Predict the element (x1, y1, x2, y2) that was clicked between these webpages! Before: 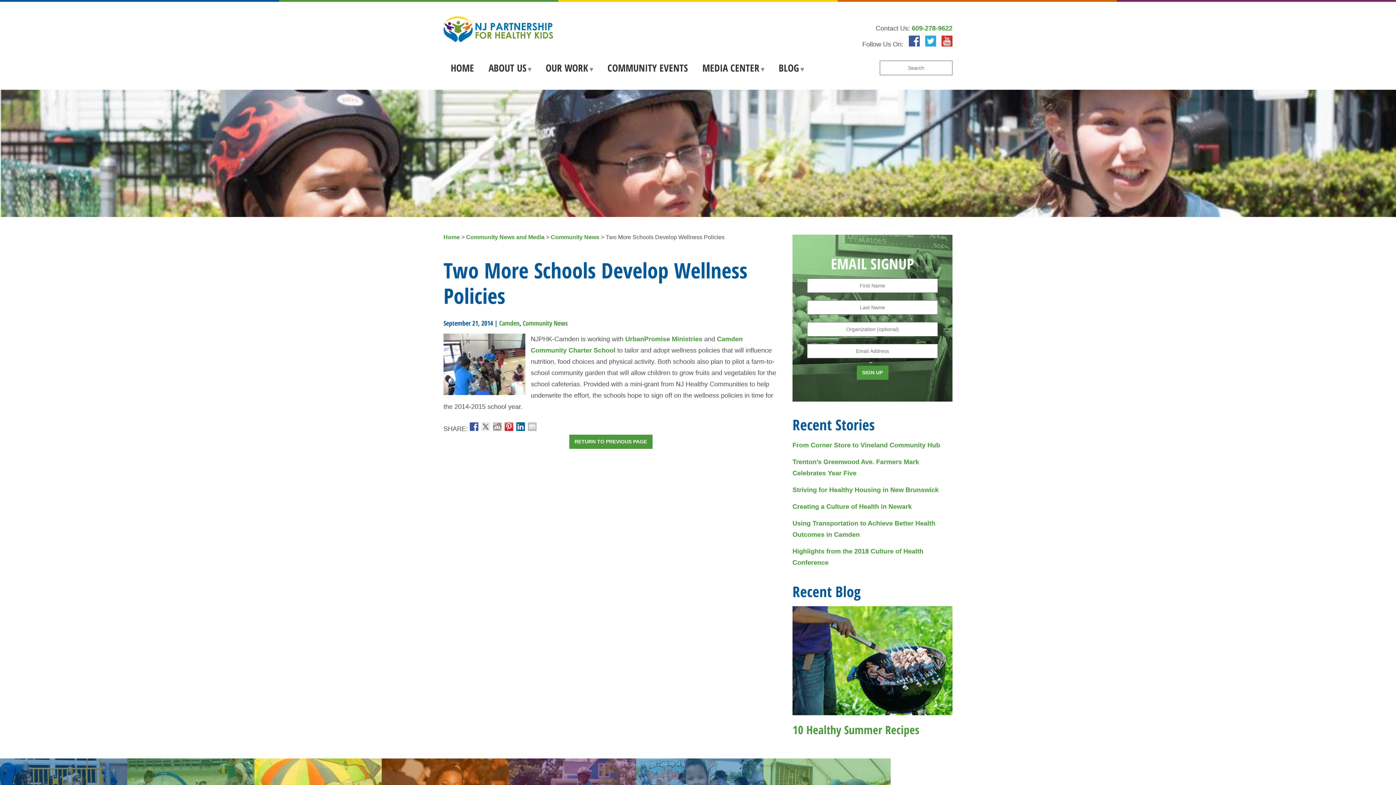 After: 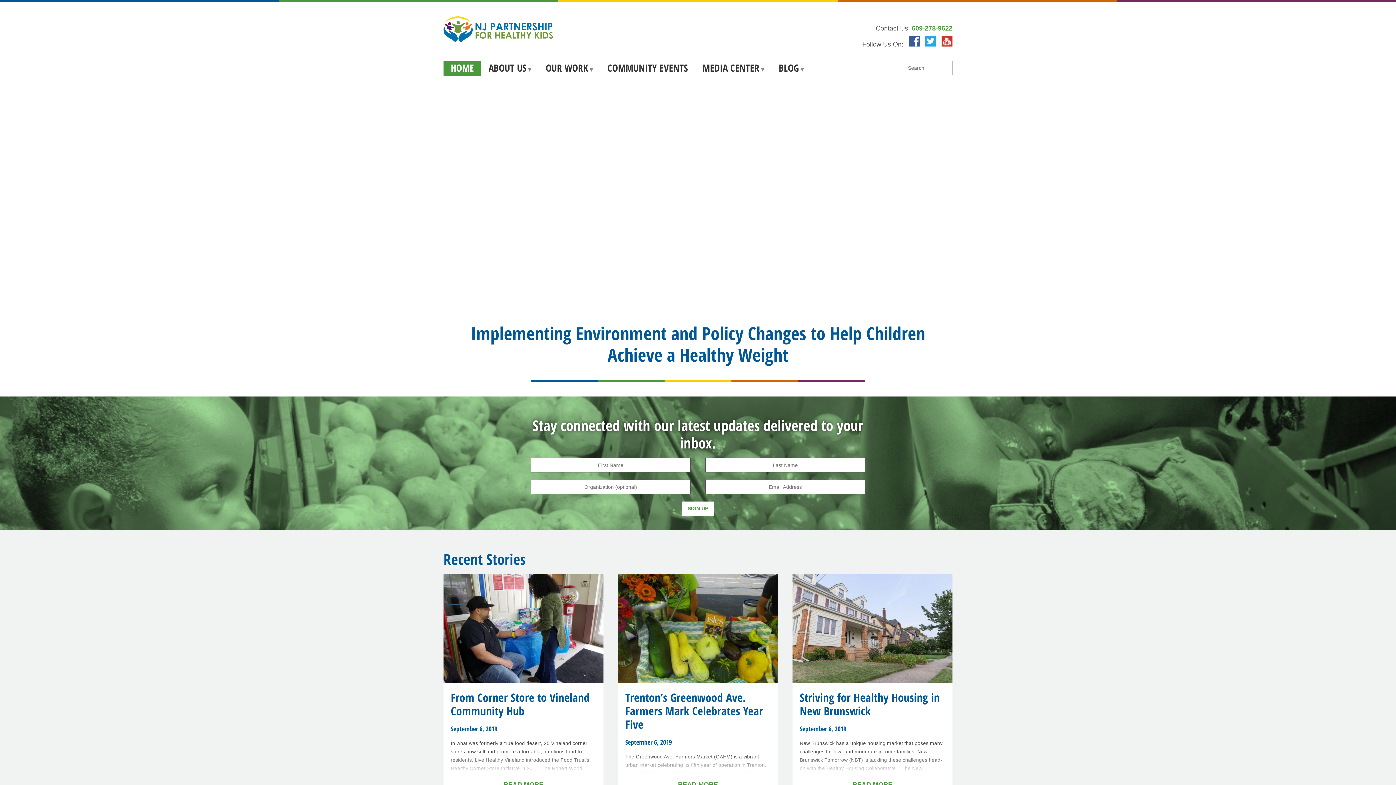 Action: bbox: (443, 16, 552, 45)